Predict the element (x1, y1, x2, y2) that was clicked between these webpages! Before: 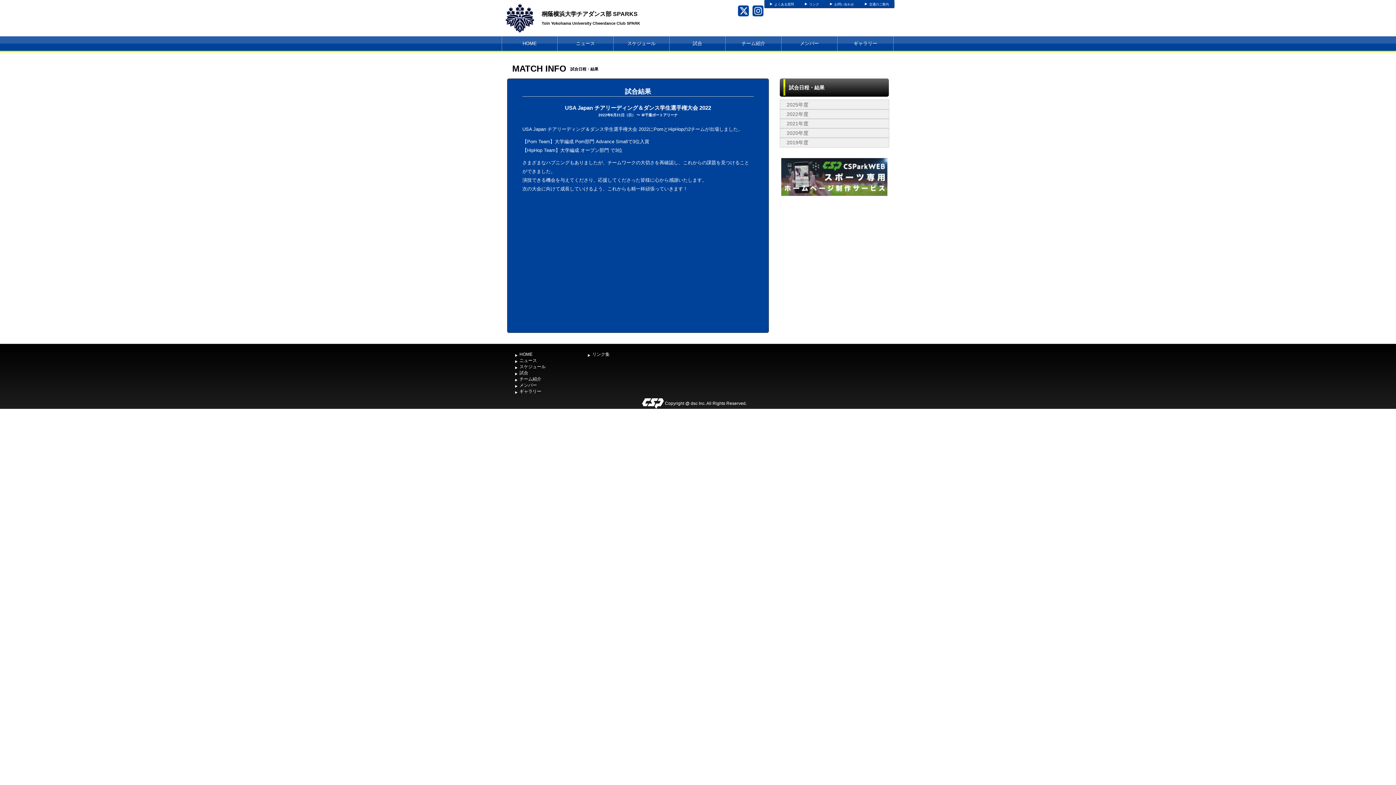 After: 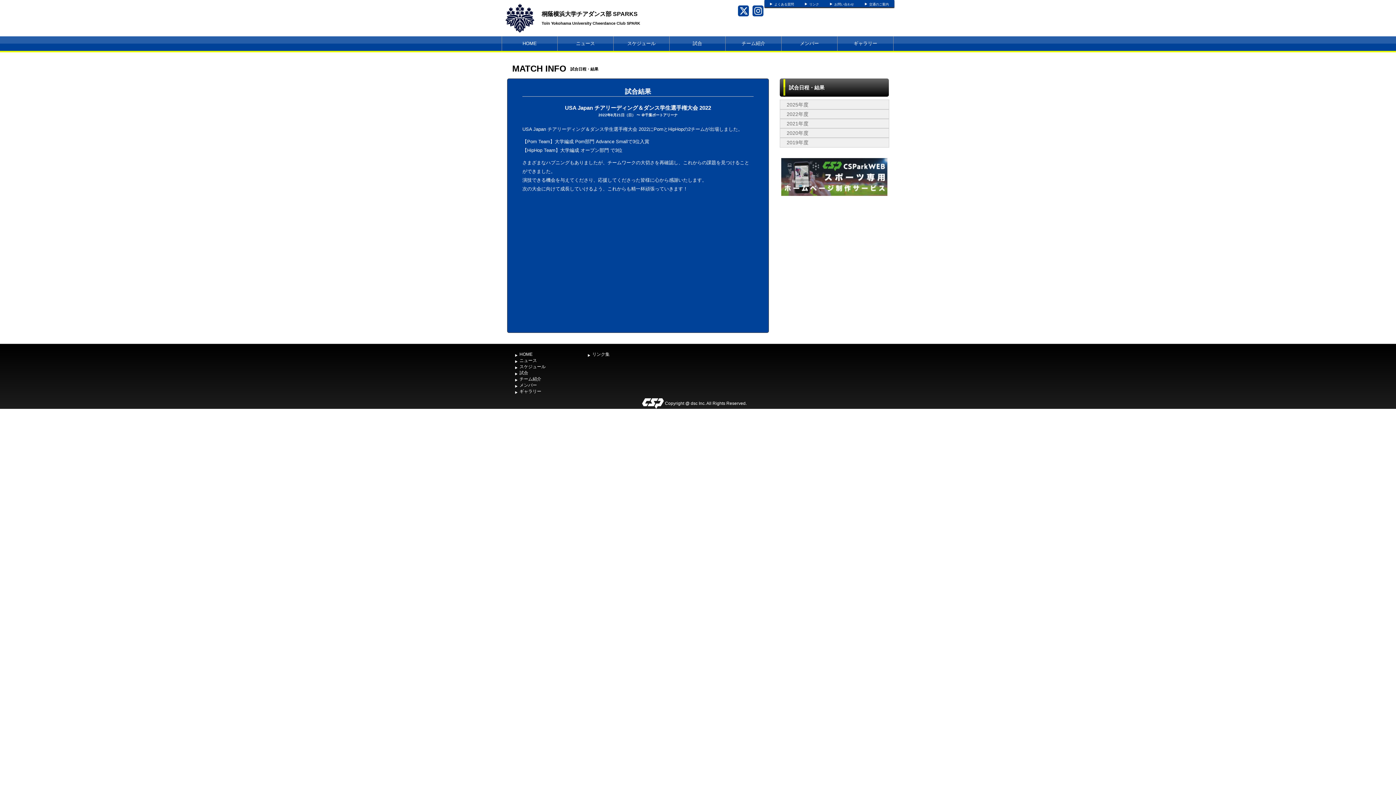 Action: bbox: (642, 401, 664, 406)